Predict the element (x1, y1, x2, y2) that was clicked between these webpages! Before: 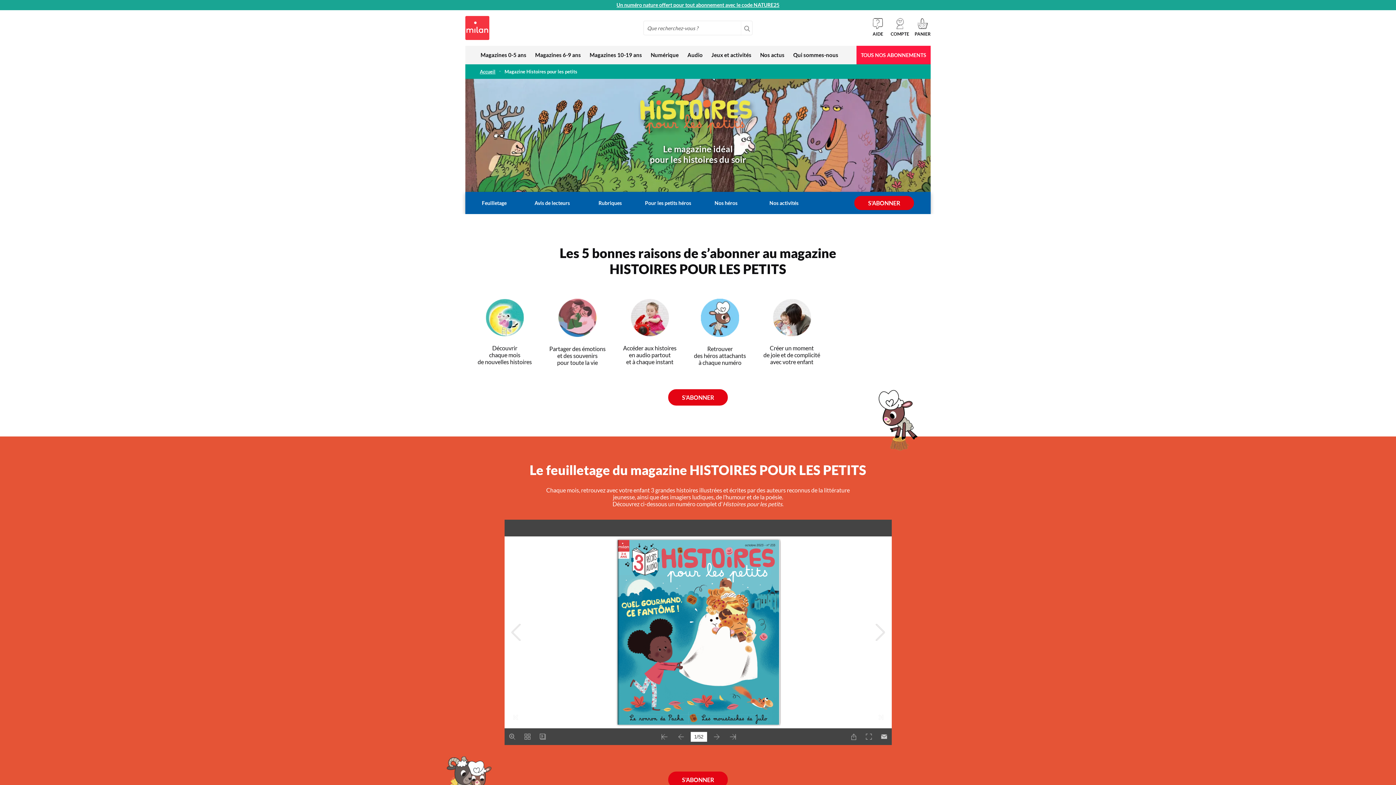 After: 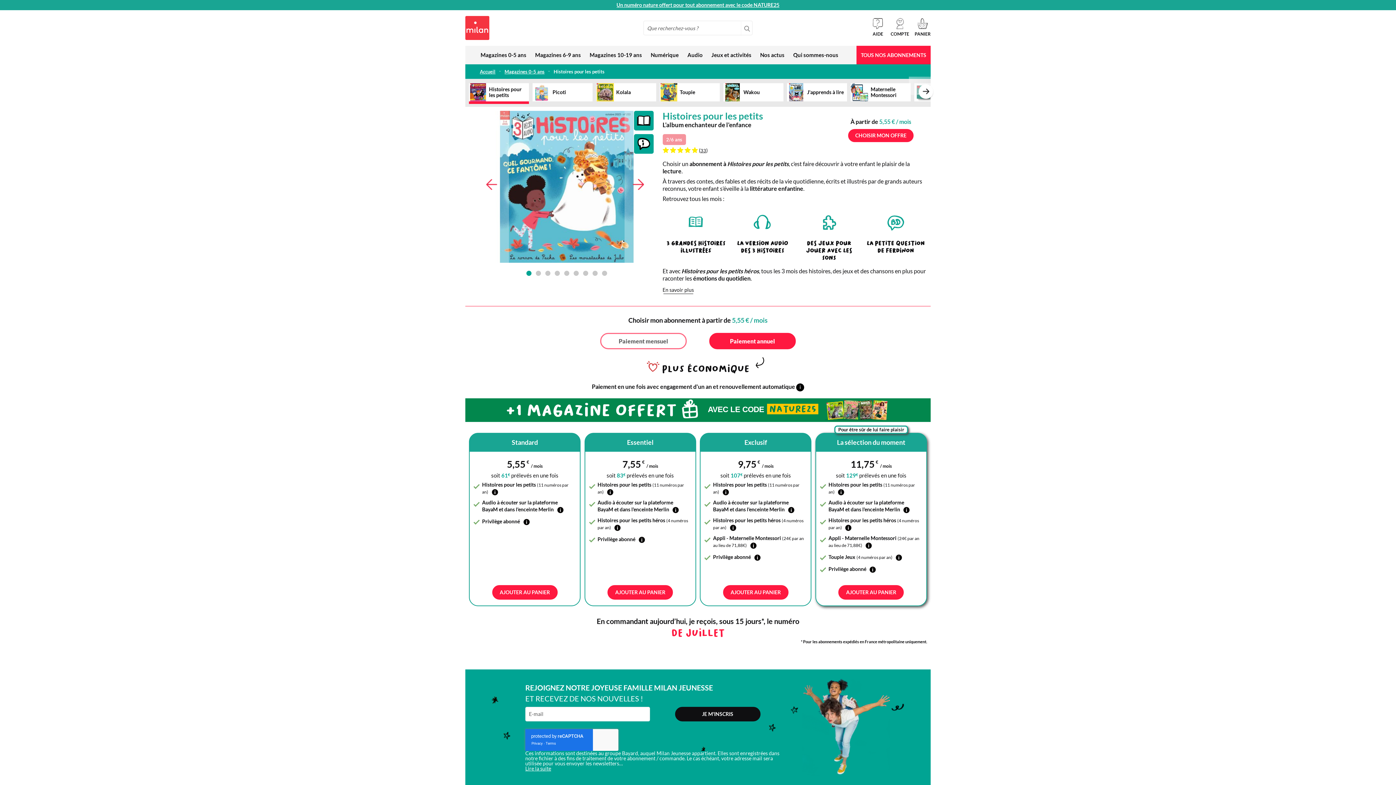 Action: label: S'ABONNER bbox: (854, 196, 914, 210)